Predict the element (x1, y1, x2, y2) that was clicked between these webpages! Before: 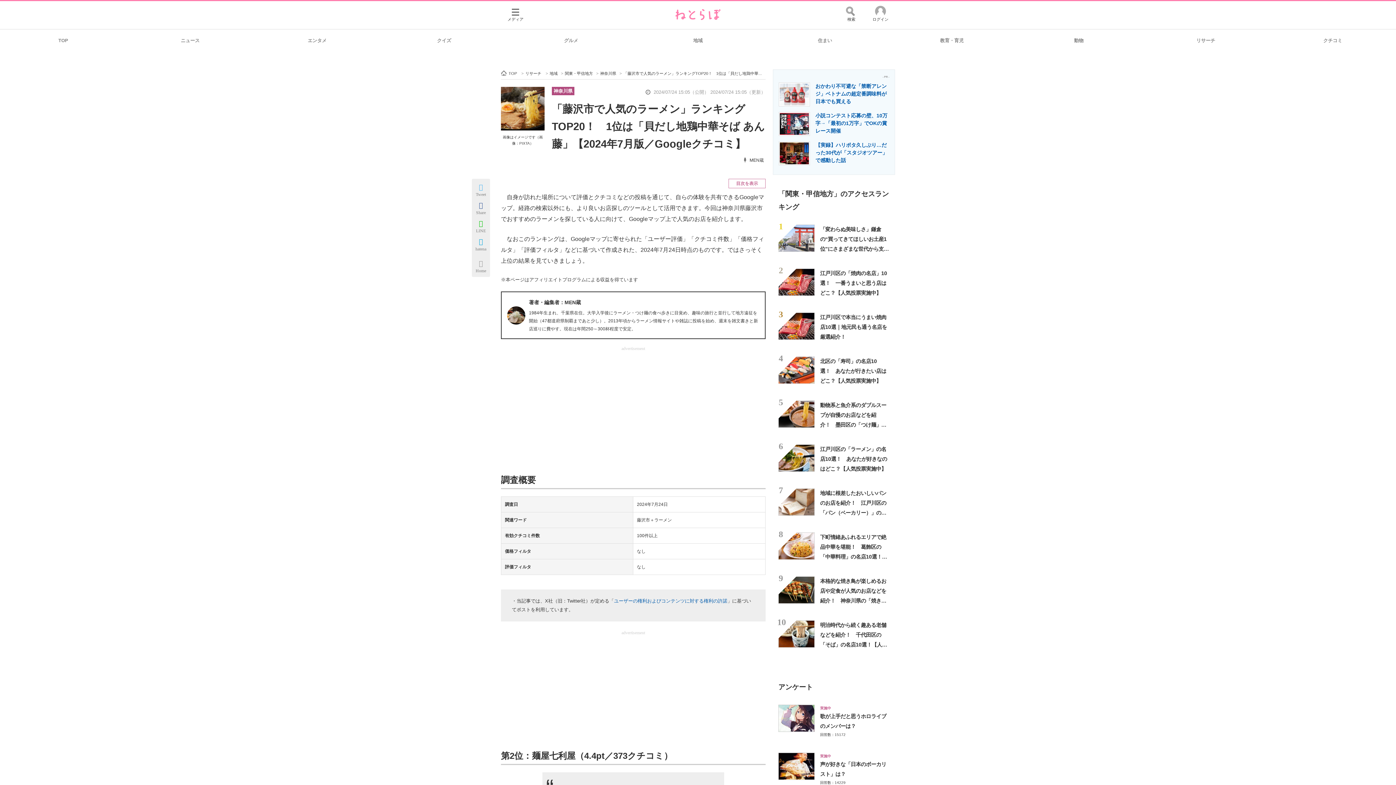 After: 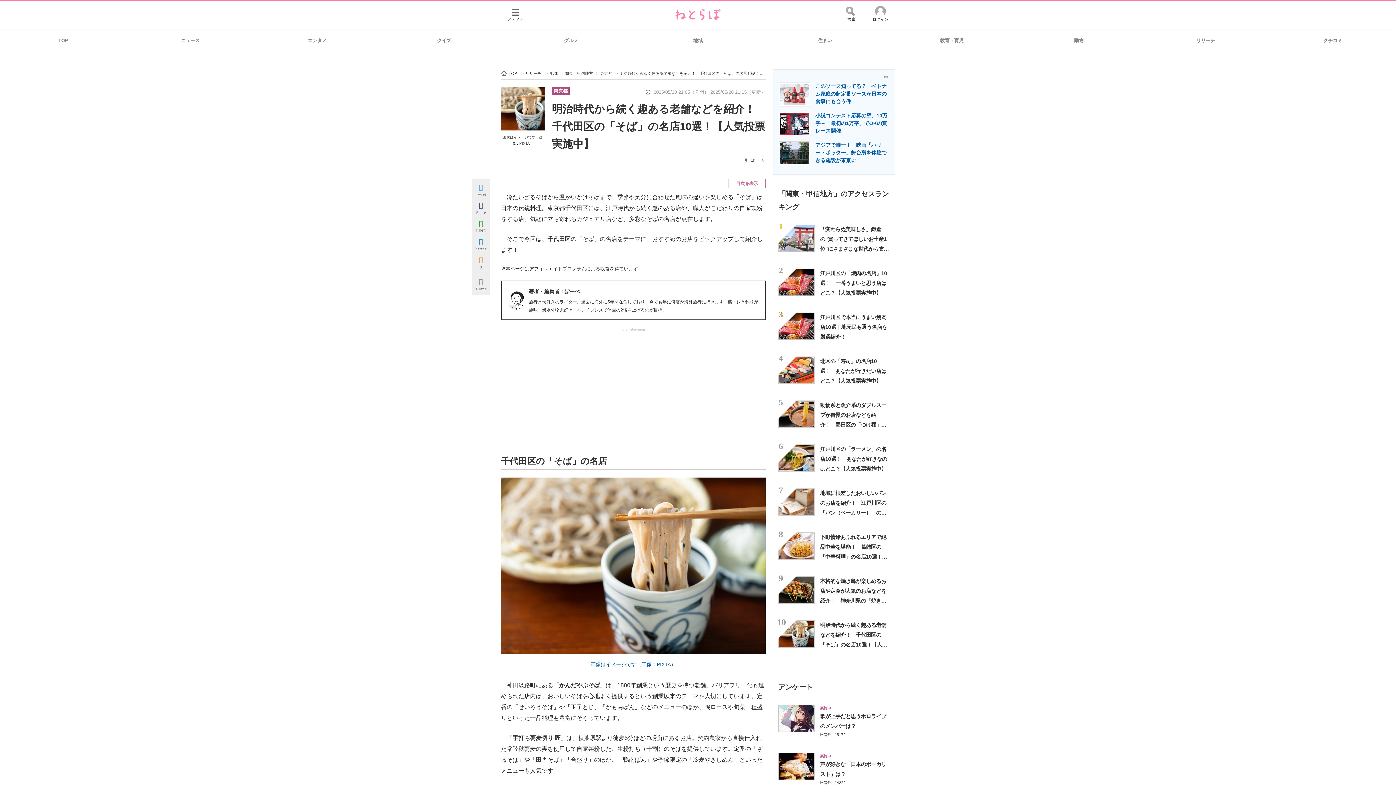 Action: bbox: (778, 620, 814, 648)